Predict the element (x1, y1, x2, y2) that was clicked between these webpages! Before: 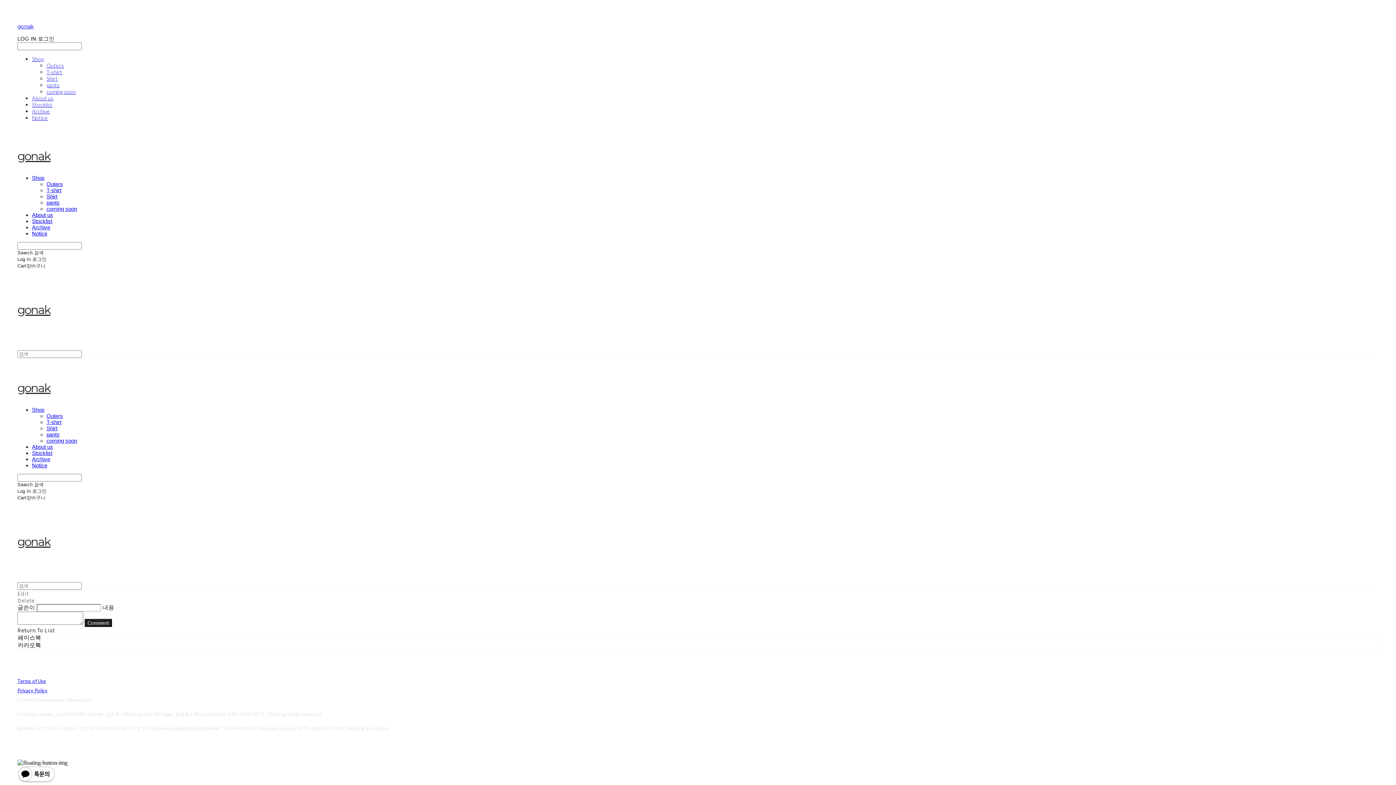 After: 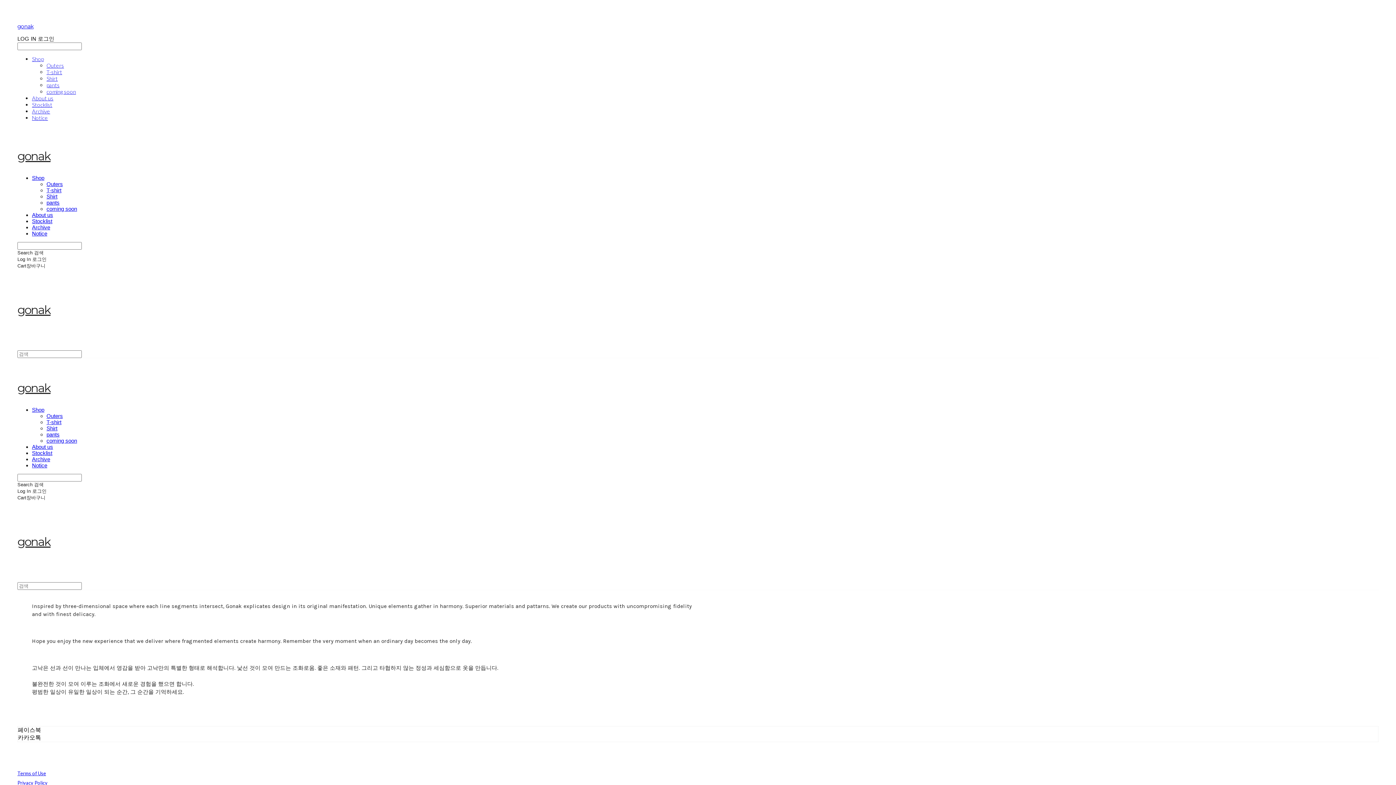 Action: label: About us bbox: (32, 94, 53, 101)